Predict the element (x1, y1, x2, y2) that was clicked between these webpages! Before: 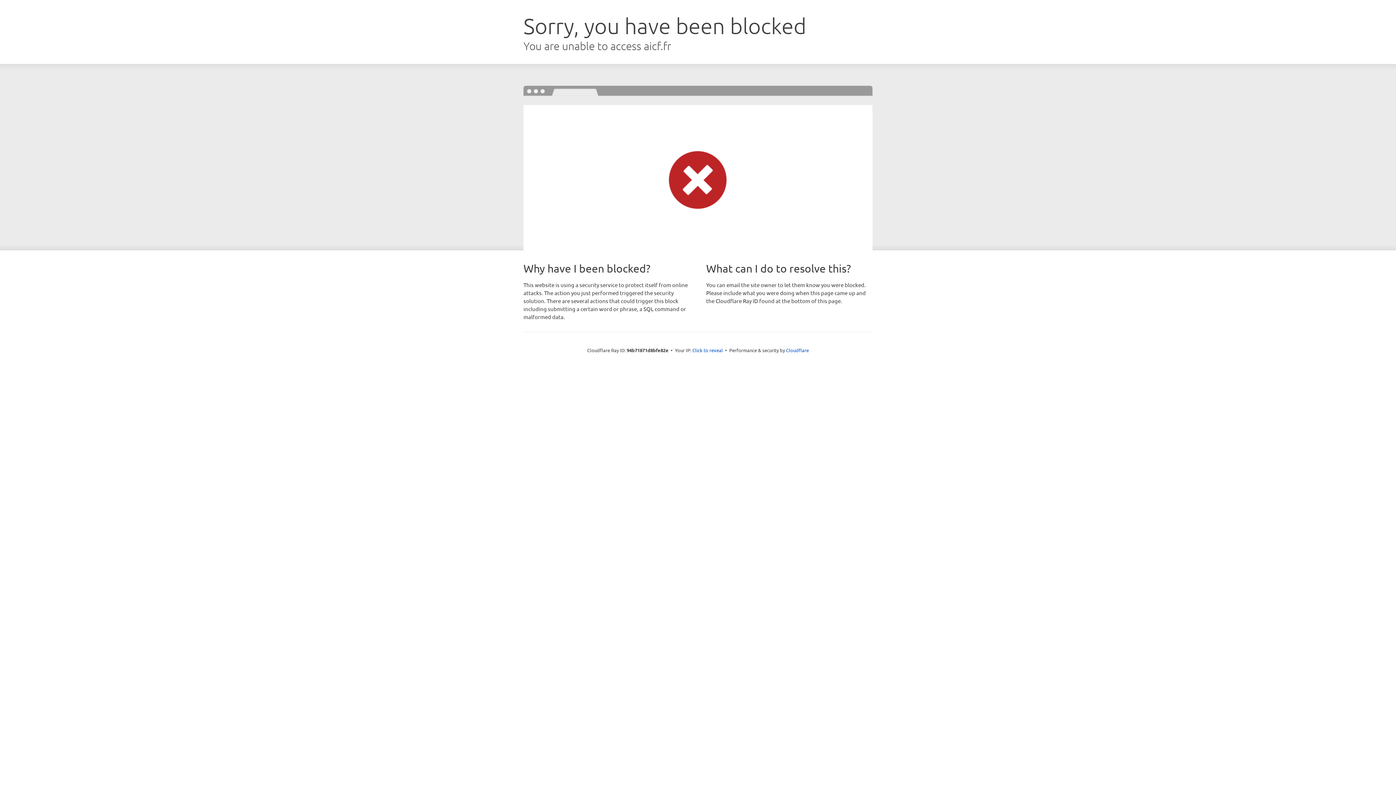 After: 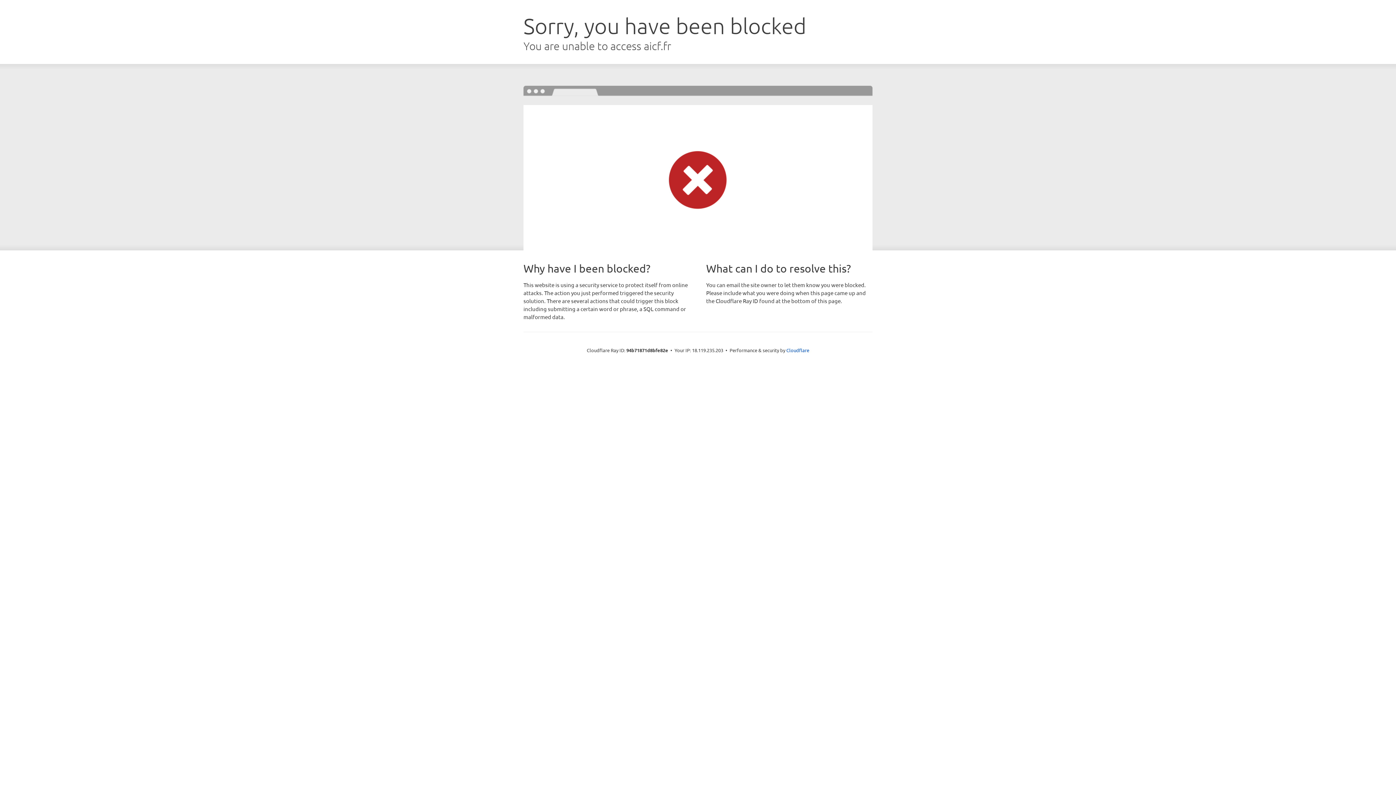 Action: label: Click to reveal bbox: (692, 346, 723, 353)